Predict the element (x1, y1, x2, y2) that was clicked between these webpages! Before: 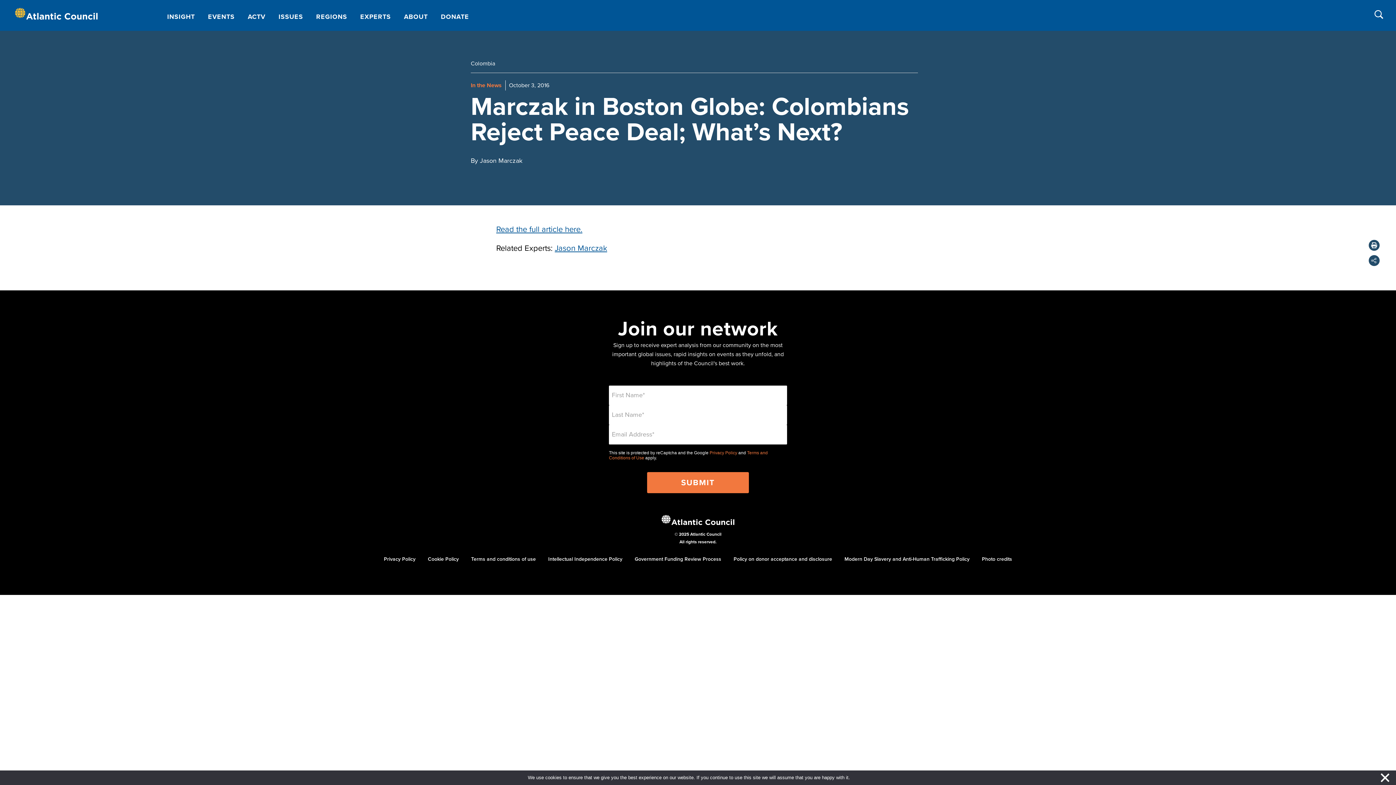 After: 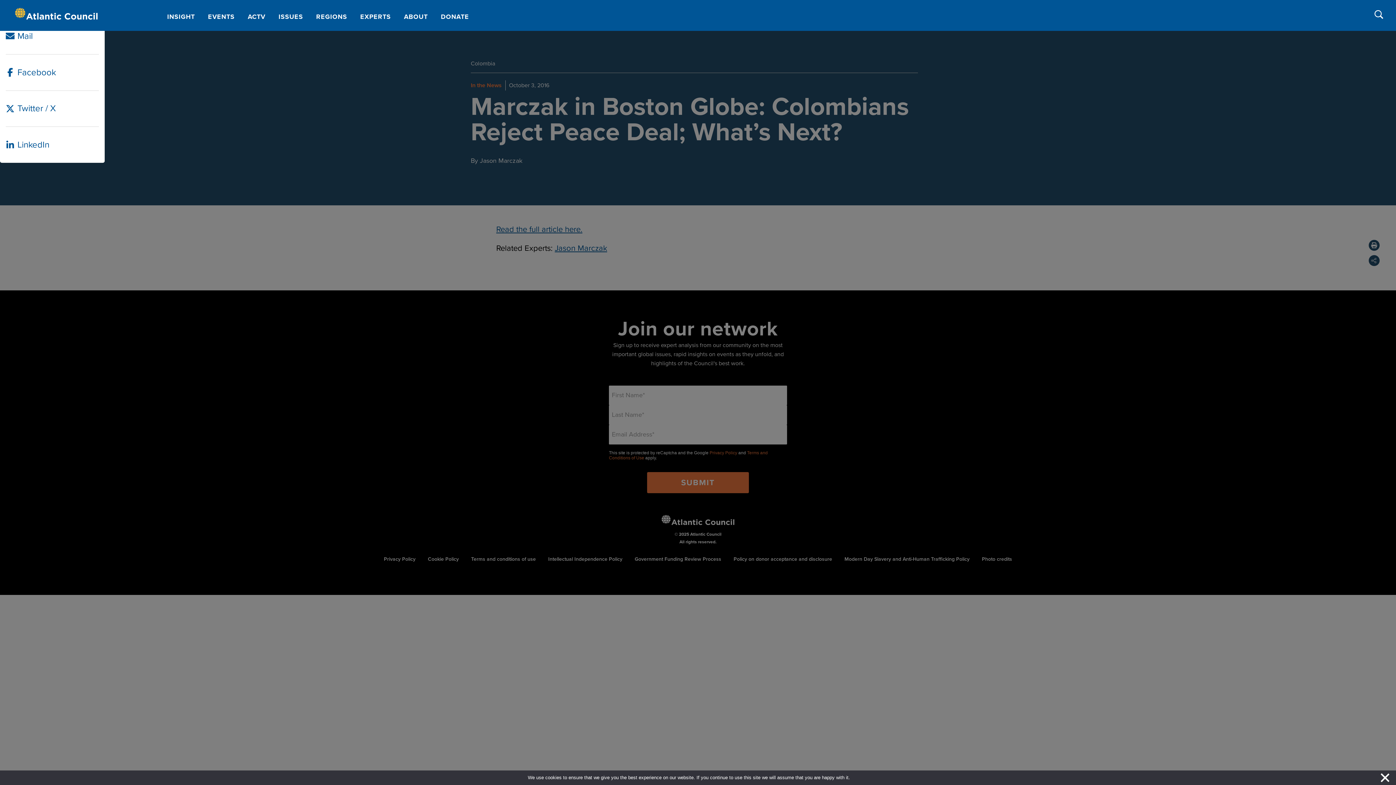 Action: bbox: (1369, 255, 1380, 266)